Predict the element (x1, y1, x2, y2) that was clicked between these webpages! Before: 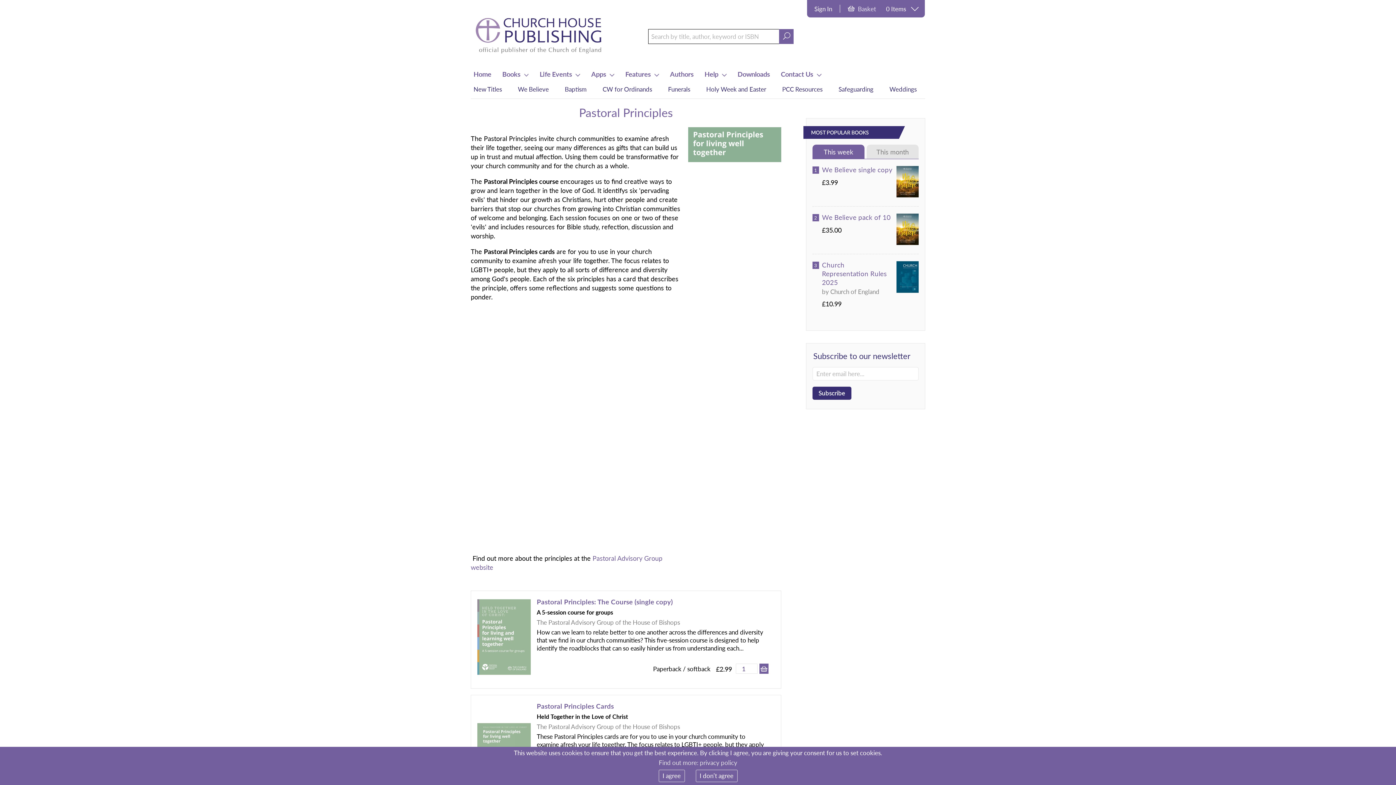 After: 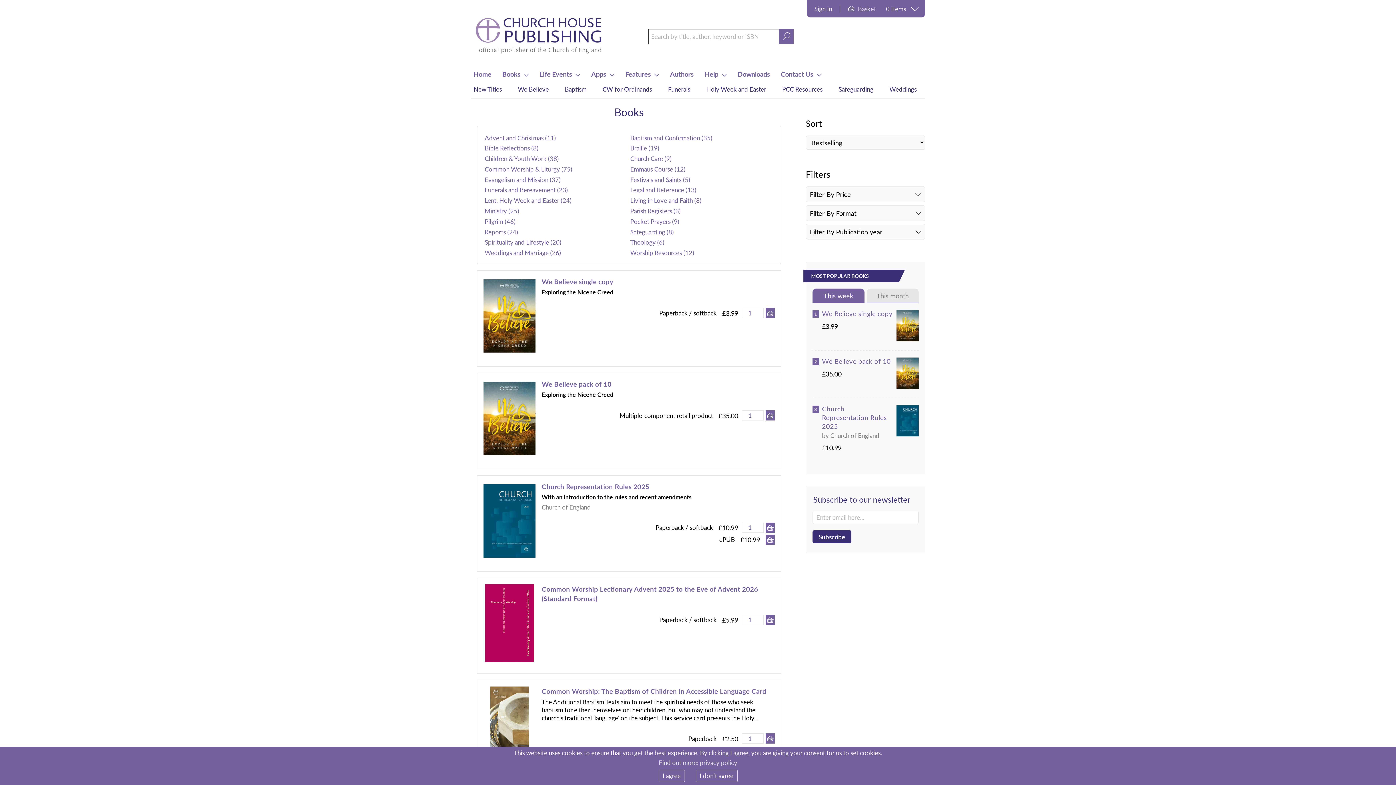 Action: label: Books bbox: (496, 68, 534, 80)